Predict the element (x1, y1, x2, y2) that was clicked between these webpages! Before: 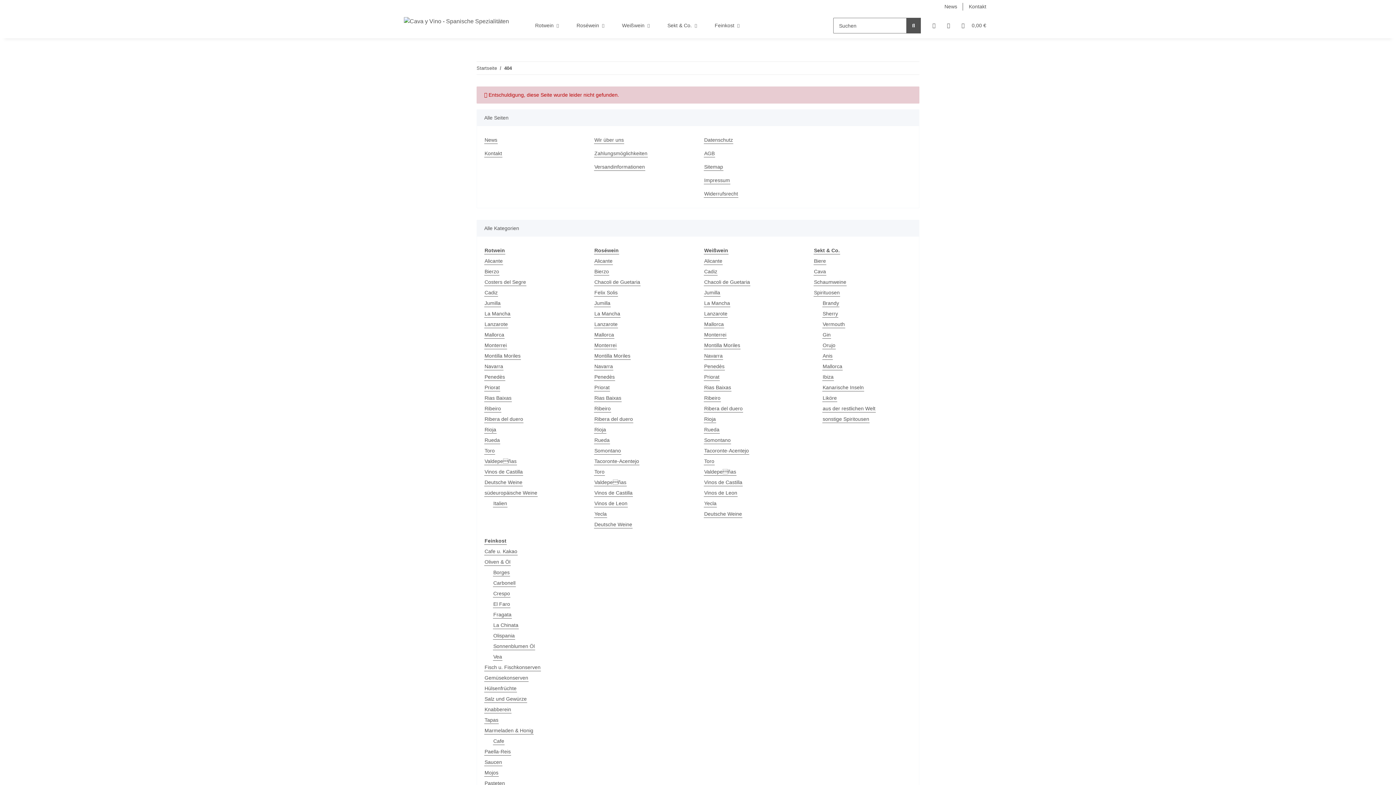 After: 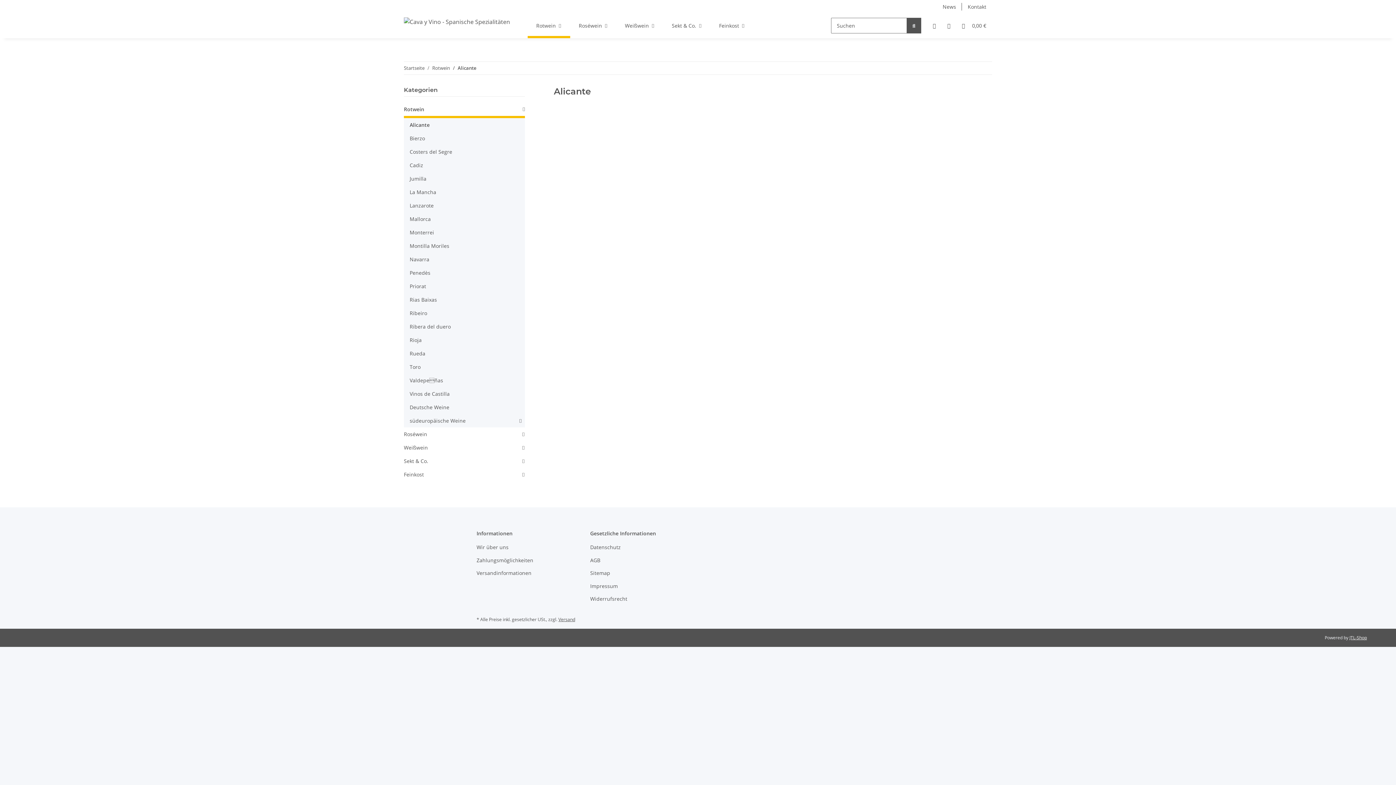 Action: bbox: (484, 257, 503, 265) label: Alicante